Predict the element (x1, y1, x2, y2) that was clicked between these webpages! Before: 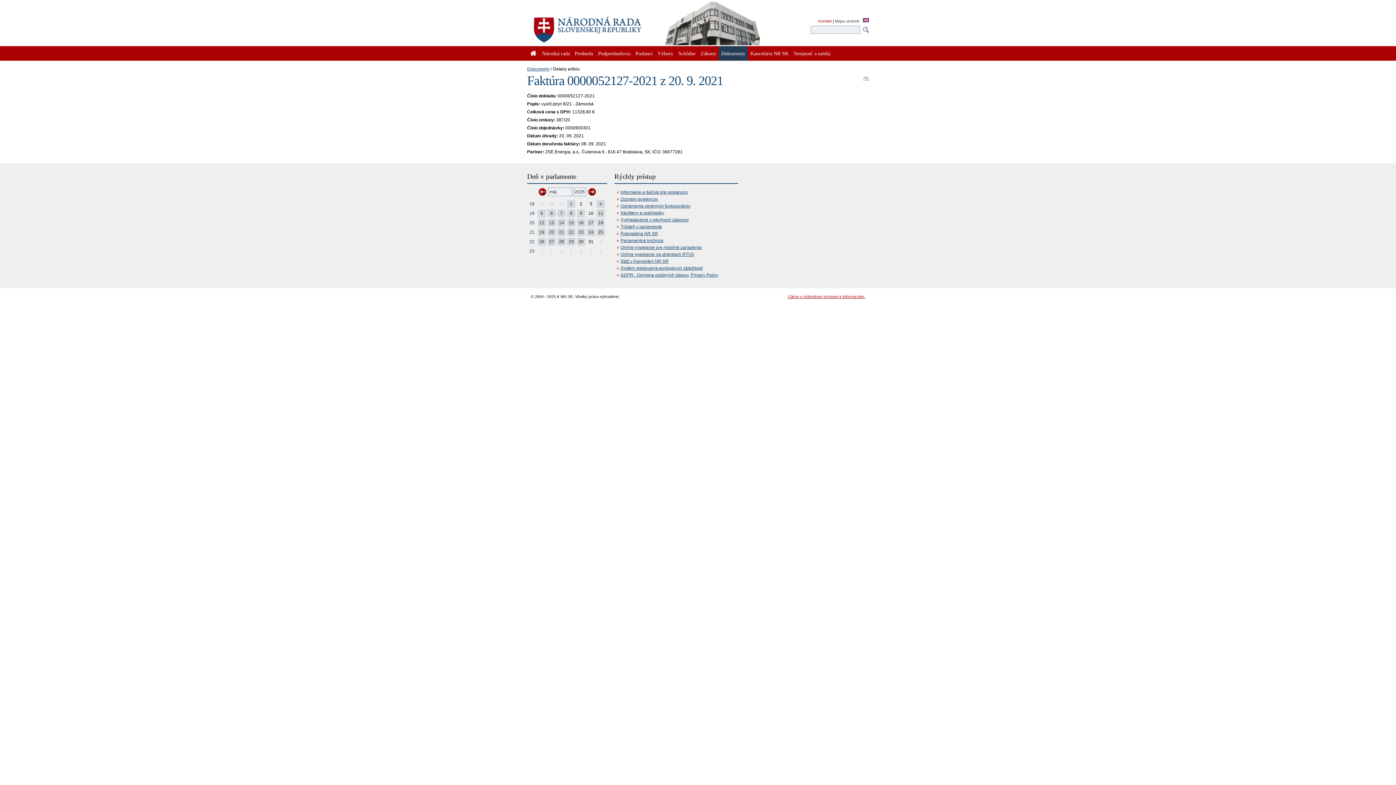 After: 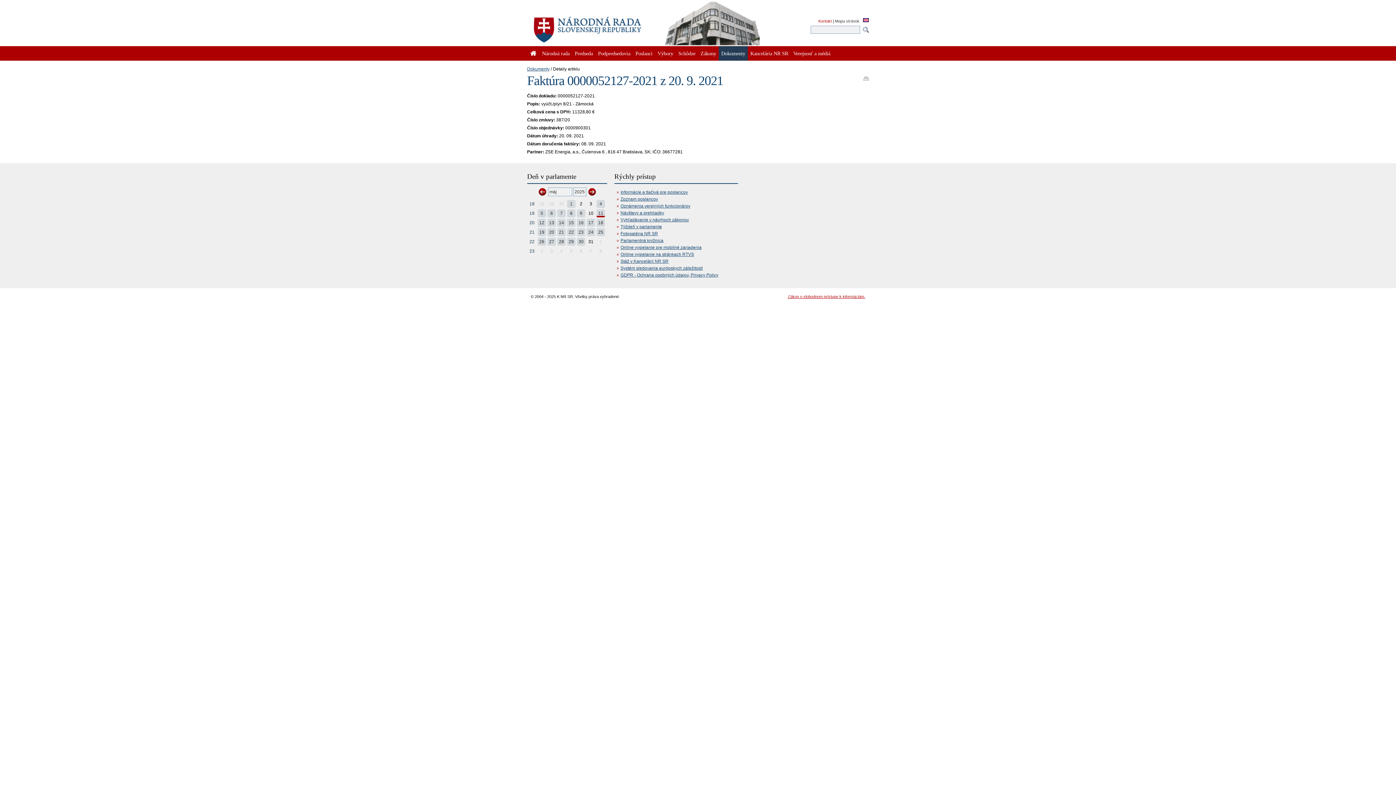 Action: bbox: (596, 209, 605, 217) label: 11